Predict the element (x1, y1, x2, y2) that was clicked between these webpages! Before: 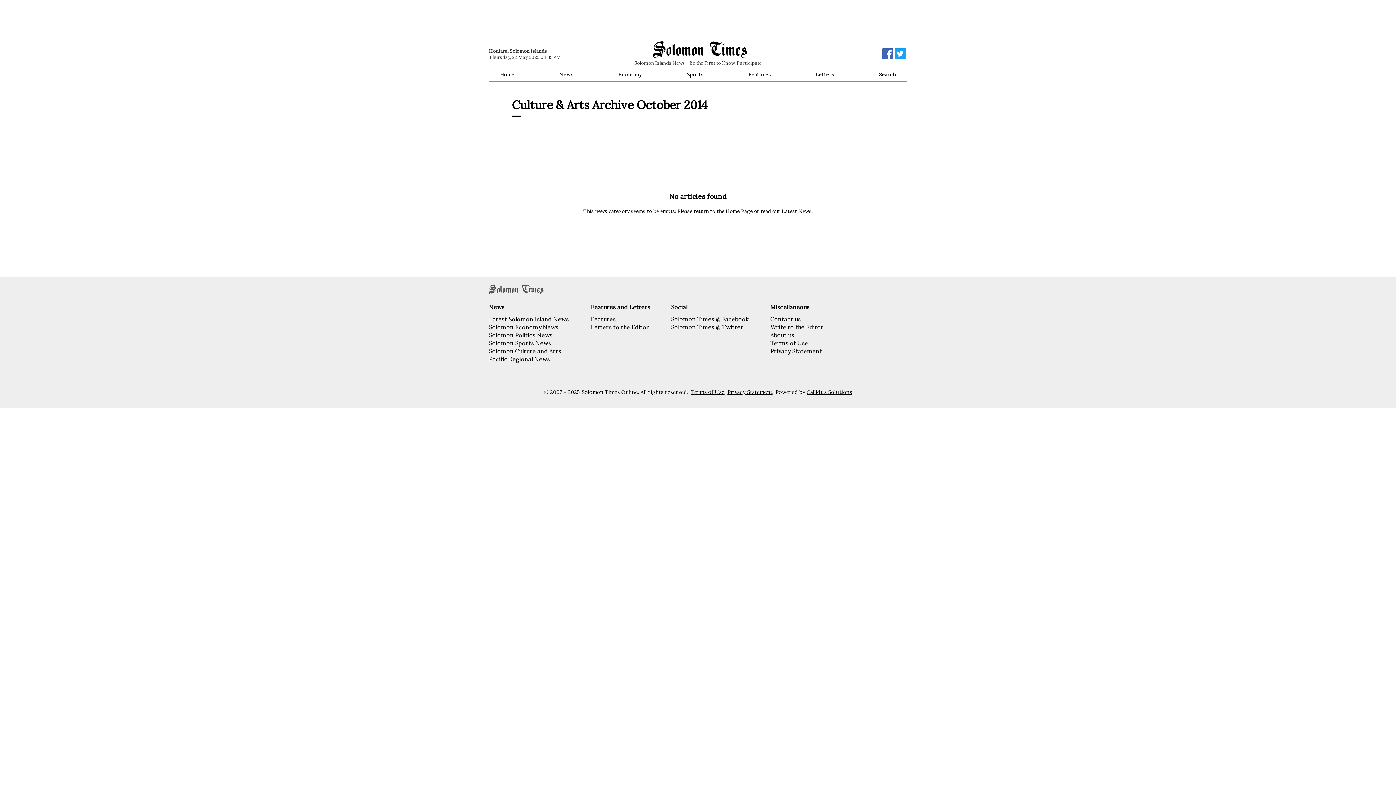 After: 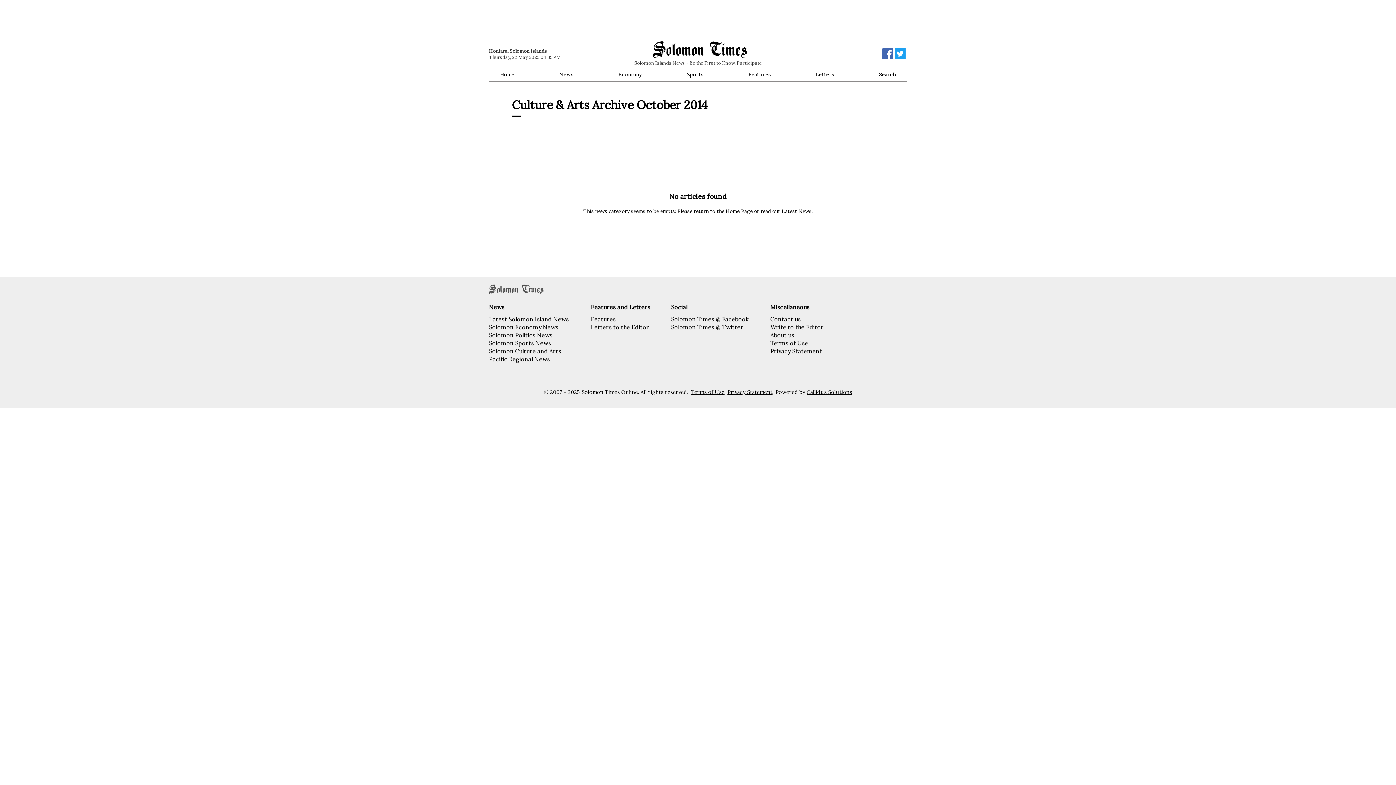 Action: bbox: (806, 389, 852, 395) label: Callidus Solutions